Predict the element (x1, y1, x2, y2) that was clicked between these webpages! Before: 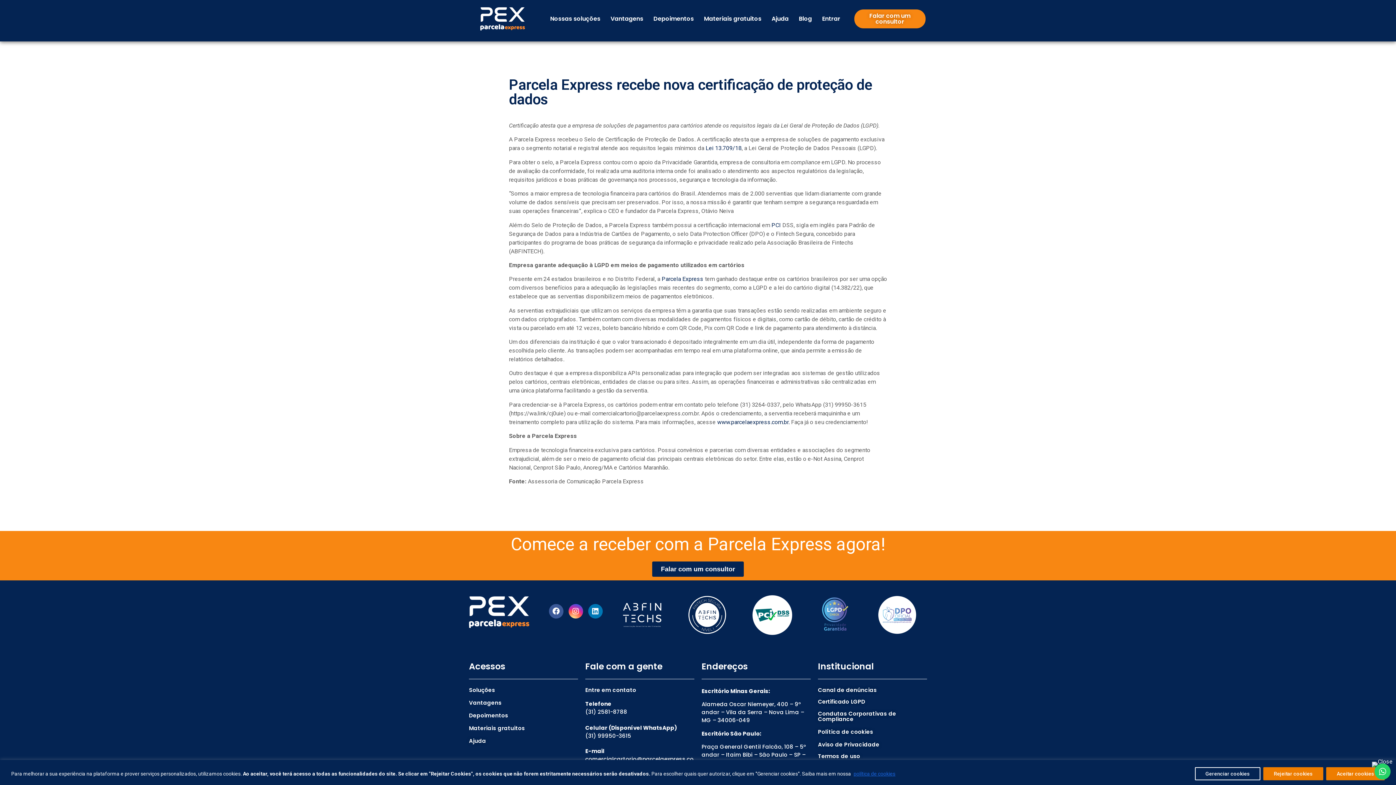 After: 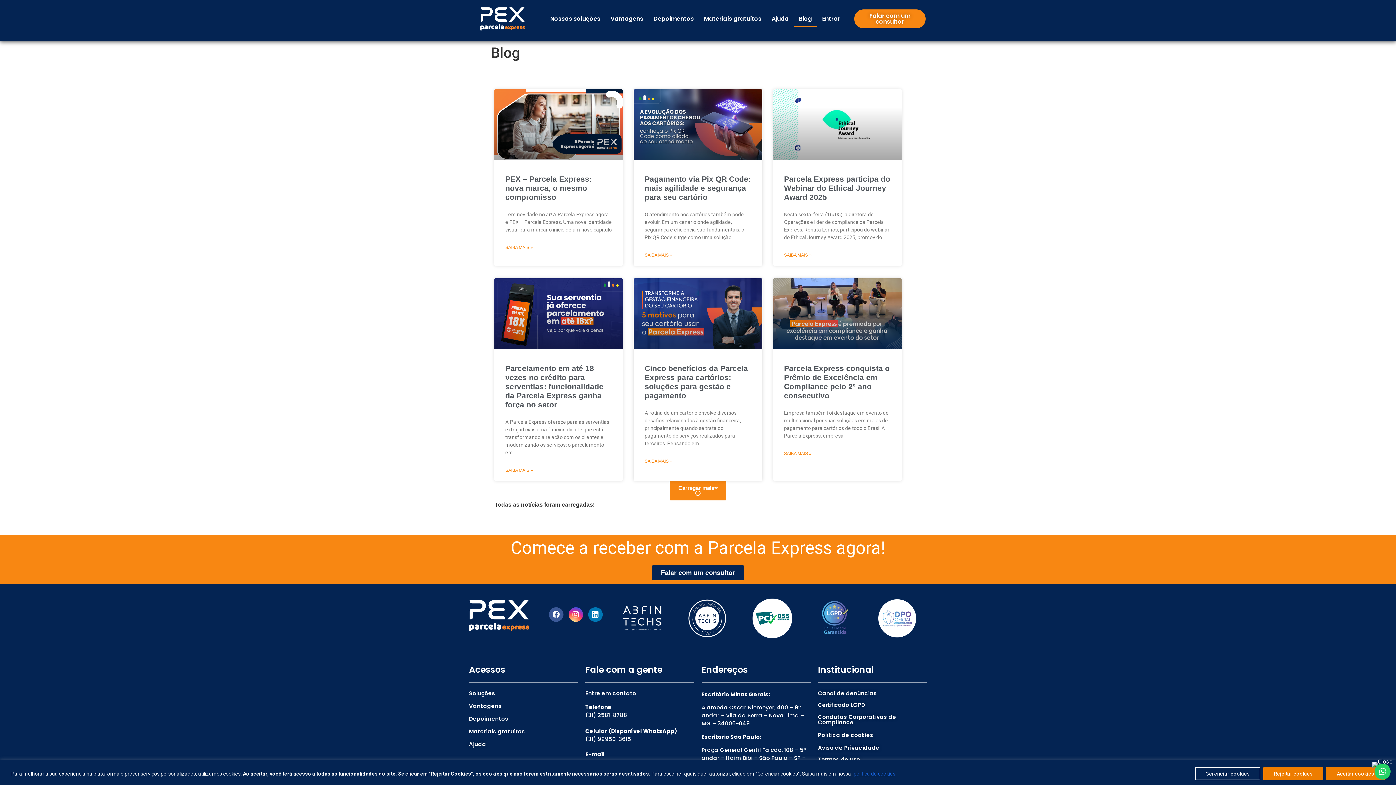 Action: bbox: (793, 10, 817, 27) label: Blog